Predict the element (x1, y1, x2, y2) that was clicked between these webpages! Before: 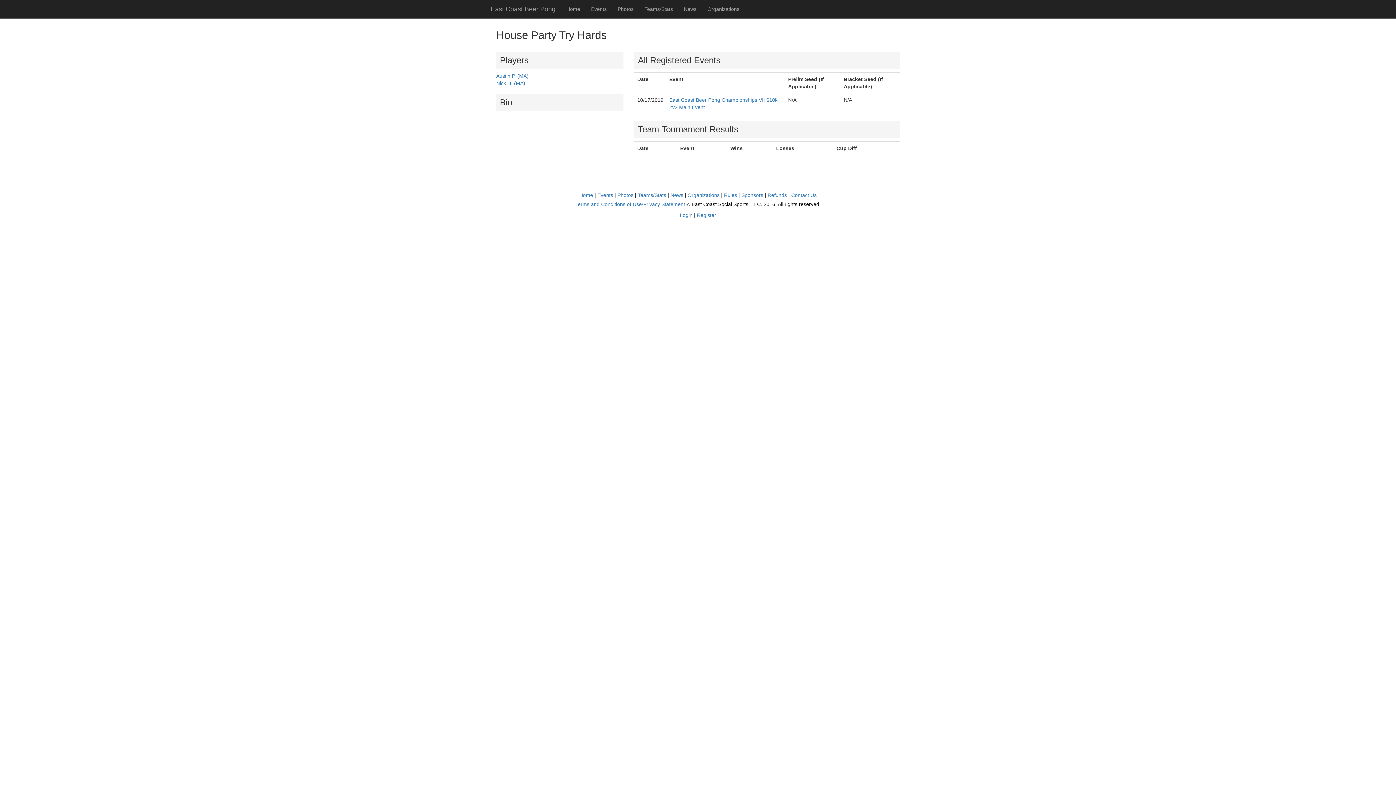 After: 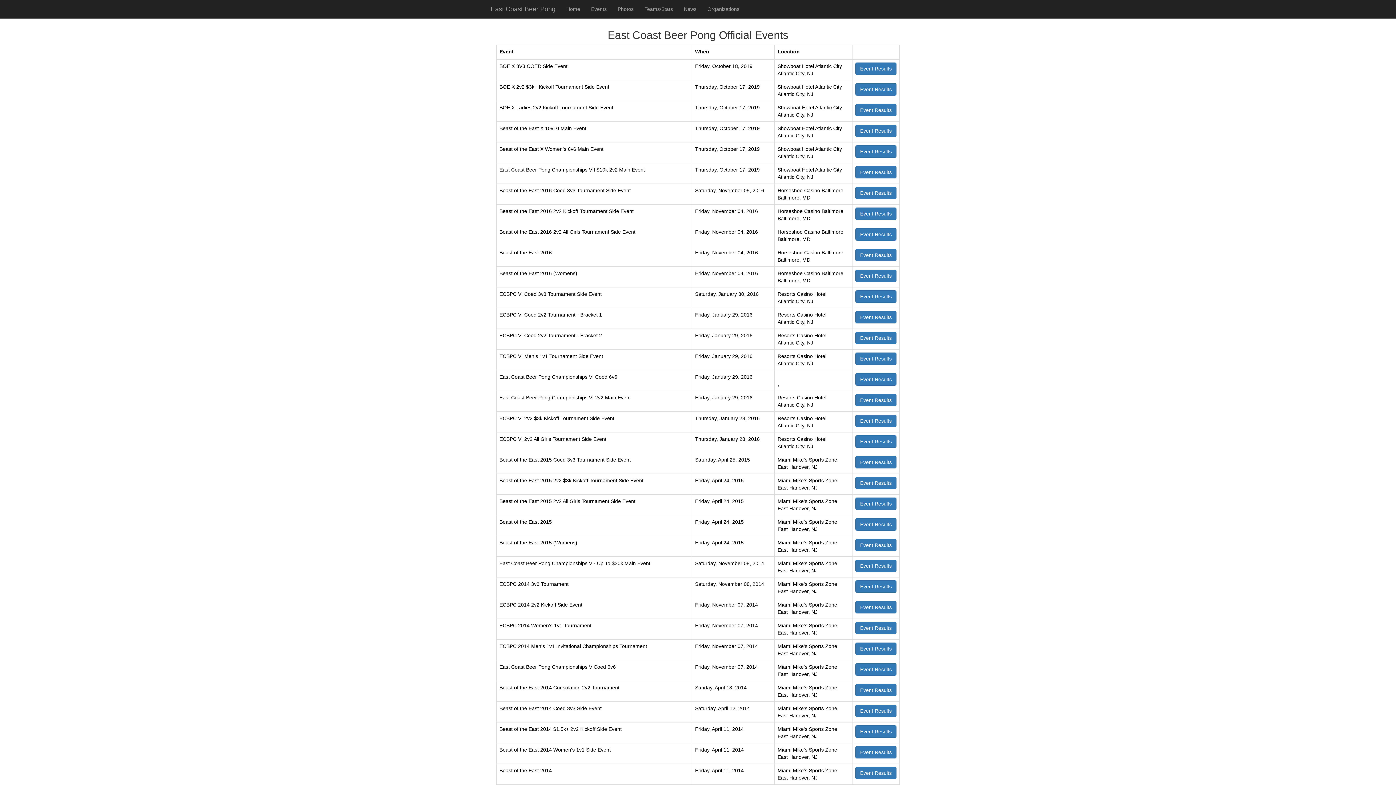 Action: bbox: (585, 0, 612, 18) label: Events